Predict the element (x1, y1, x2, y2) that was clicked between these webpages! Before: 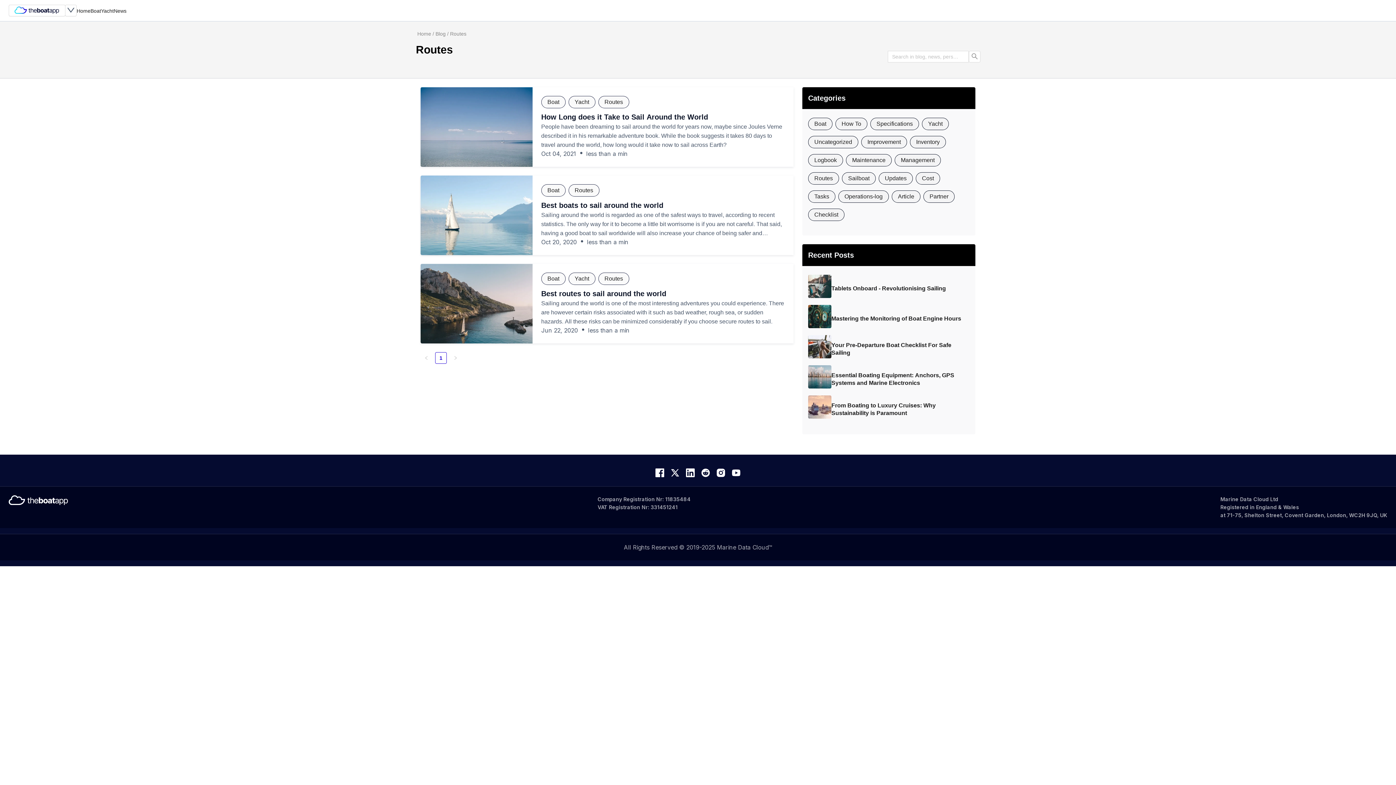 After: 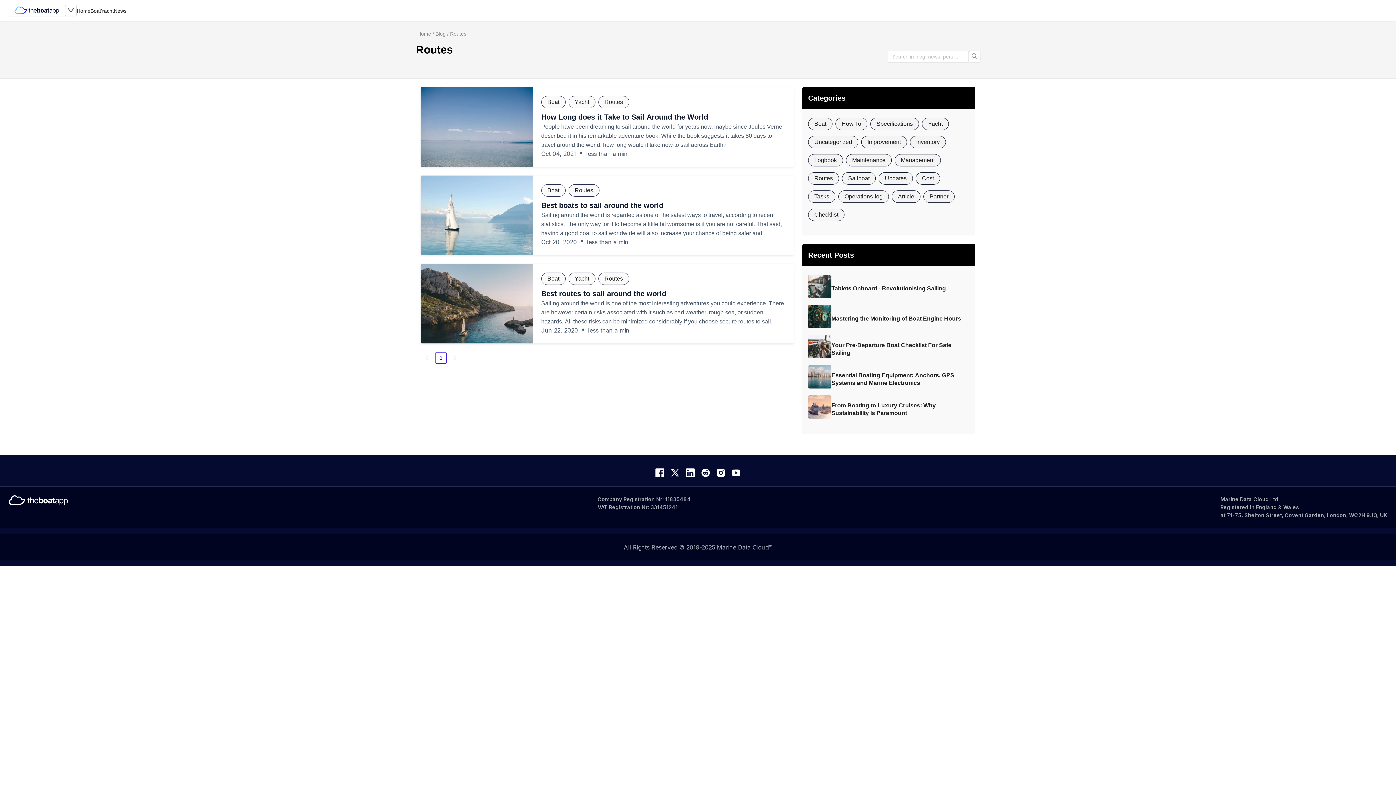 Action: bbox: (670, 472, 679, 477)